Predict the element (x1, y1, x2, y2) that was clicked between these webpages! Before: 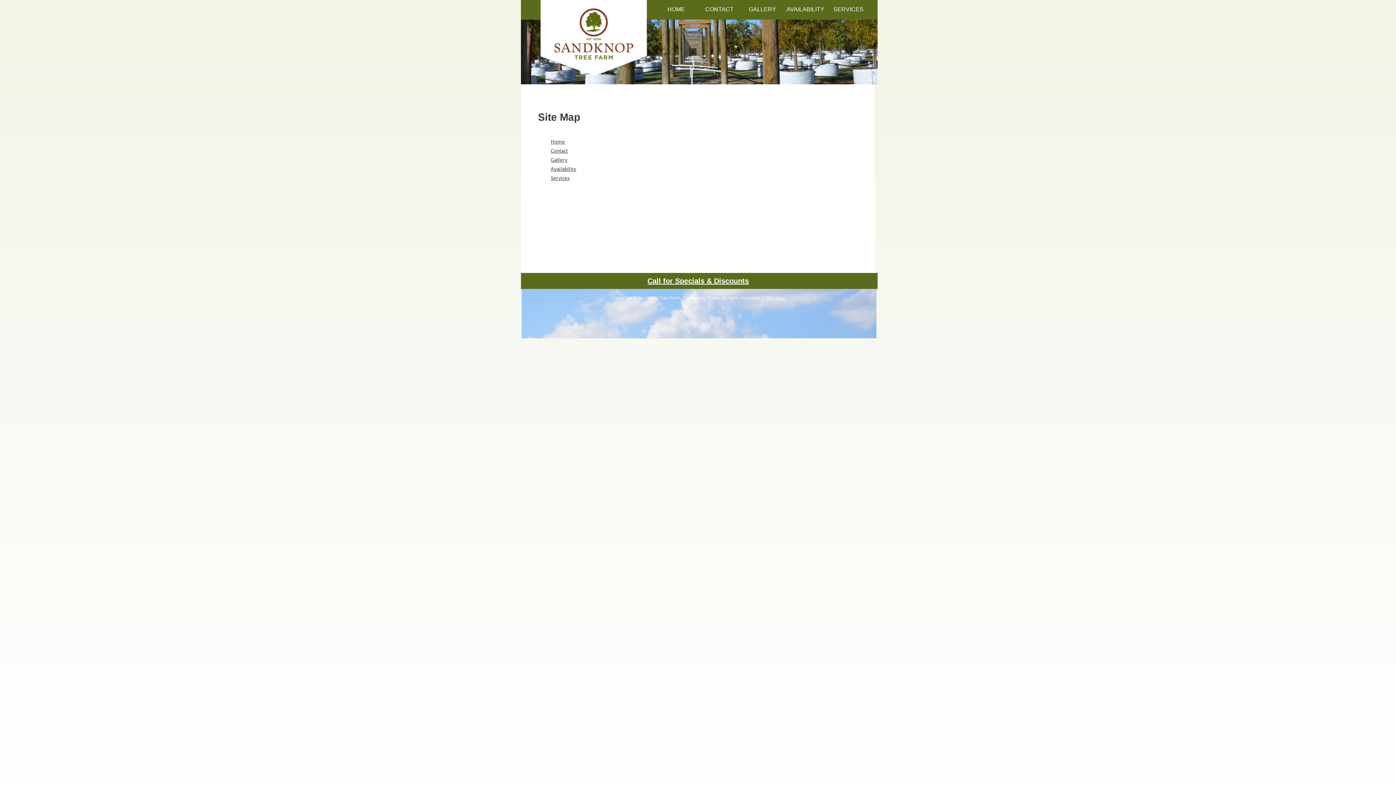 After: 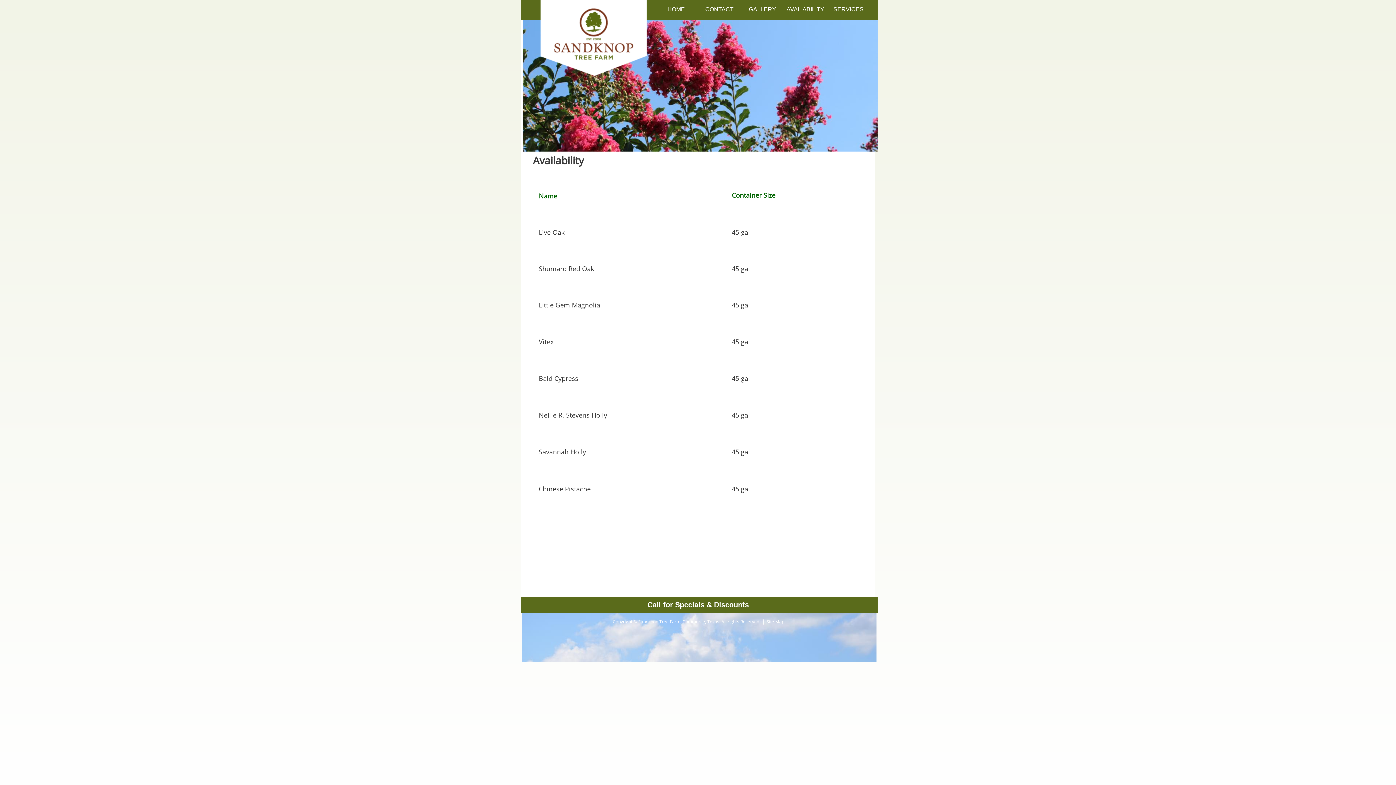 Action: bbox: (550, 166, 576, 172) label: Availability